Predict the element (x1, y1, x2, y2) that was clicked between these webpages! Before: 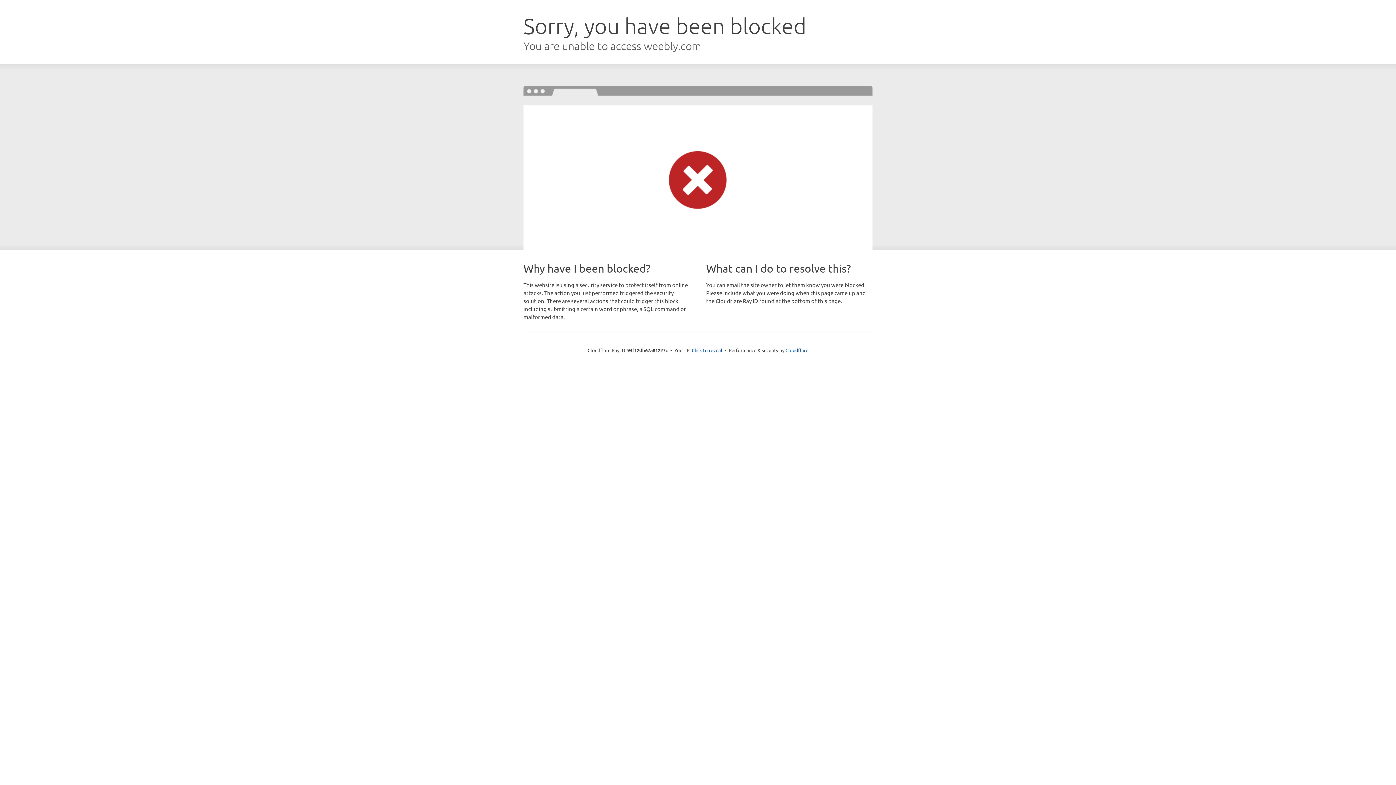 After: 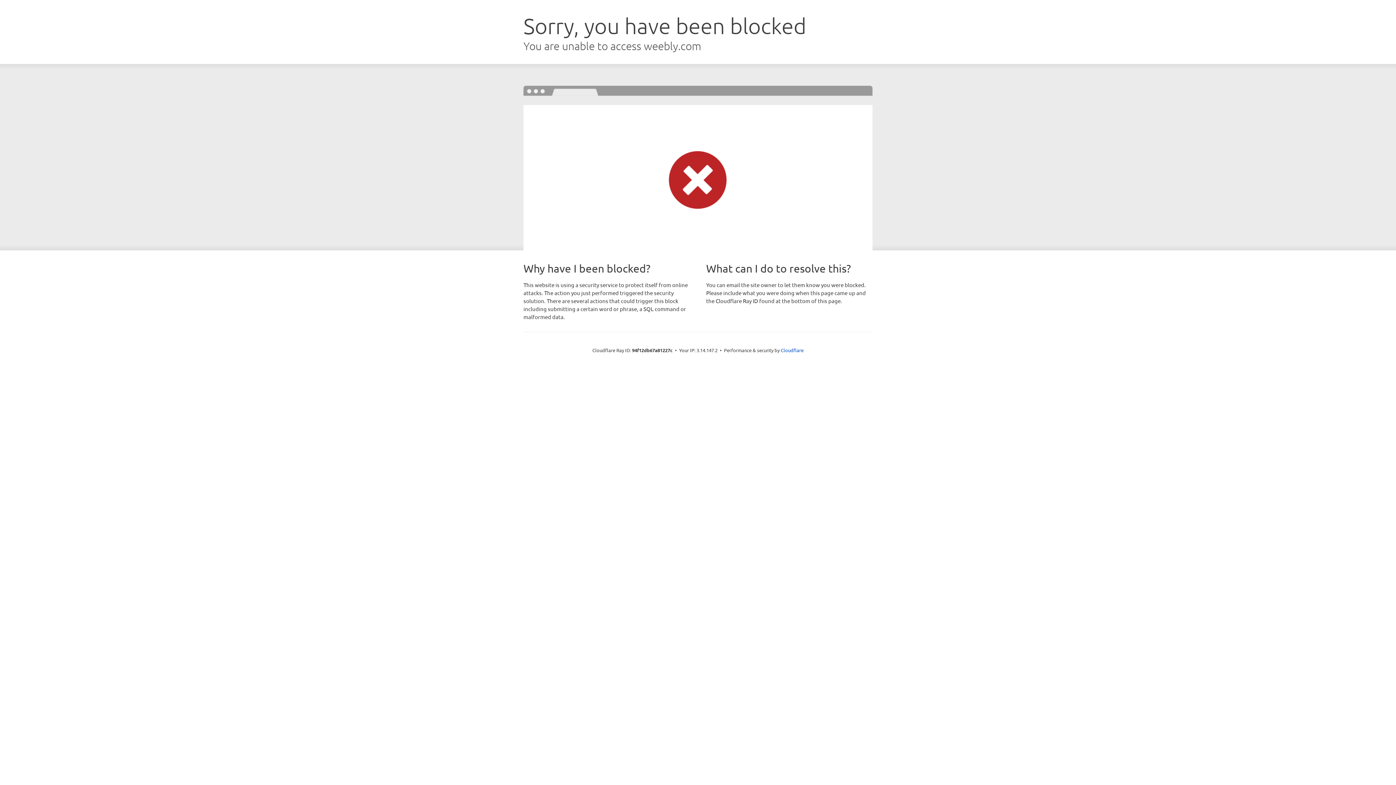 Action: label: Click to reveal bbox: (692, 346, 722, 353)